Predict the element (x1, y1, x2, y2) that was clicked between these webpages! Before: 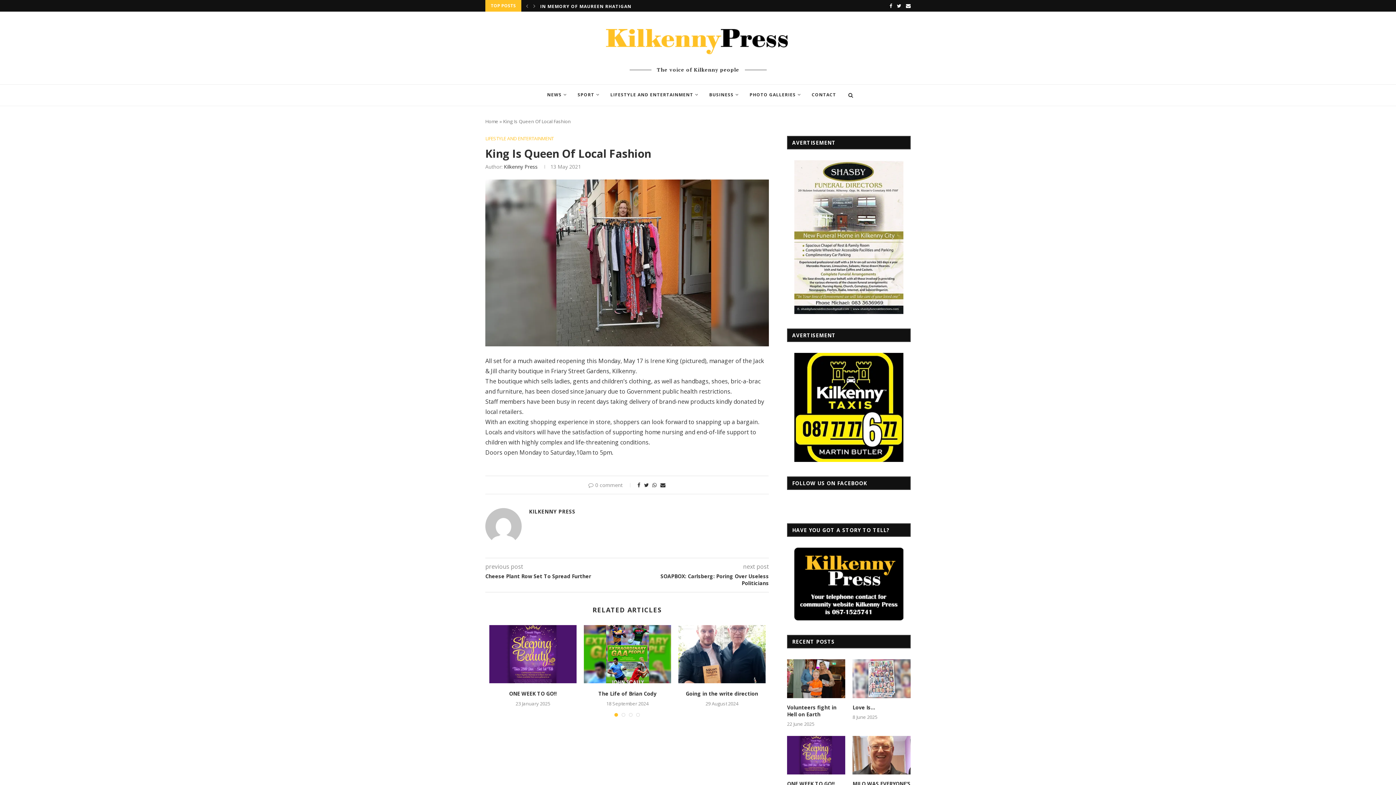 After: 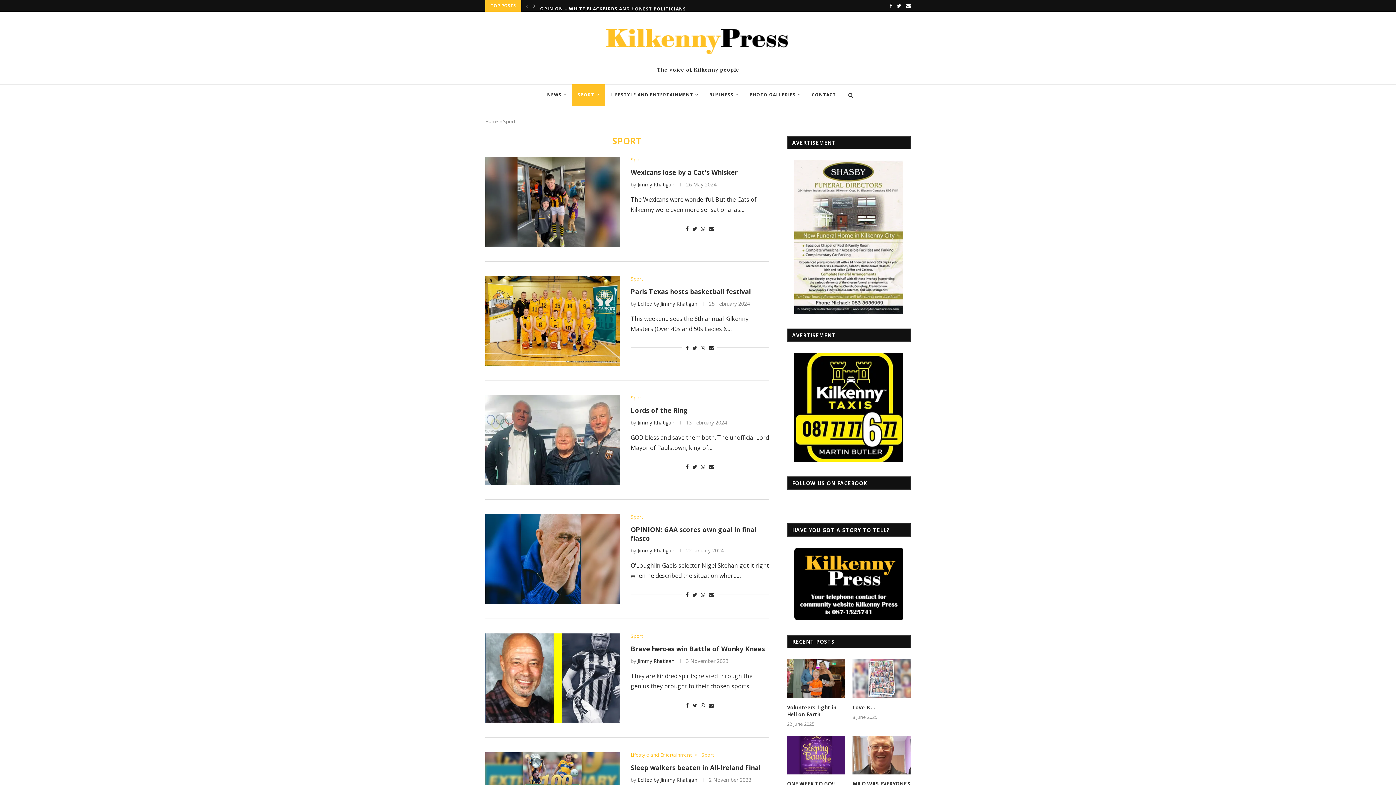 Action: label: SPORT bbox: (572, 84, 605, 106)